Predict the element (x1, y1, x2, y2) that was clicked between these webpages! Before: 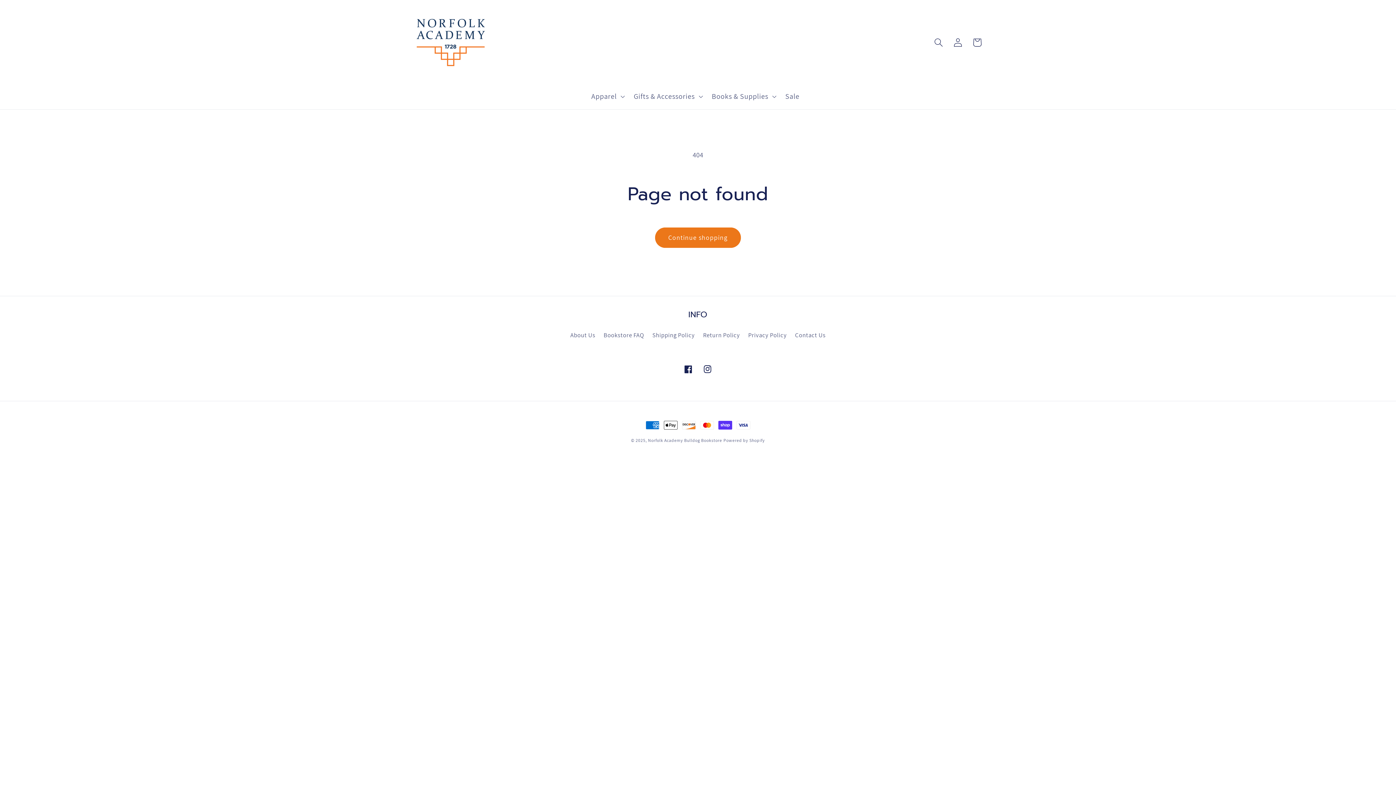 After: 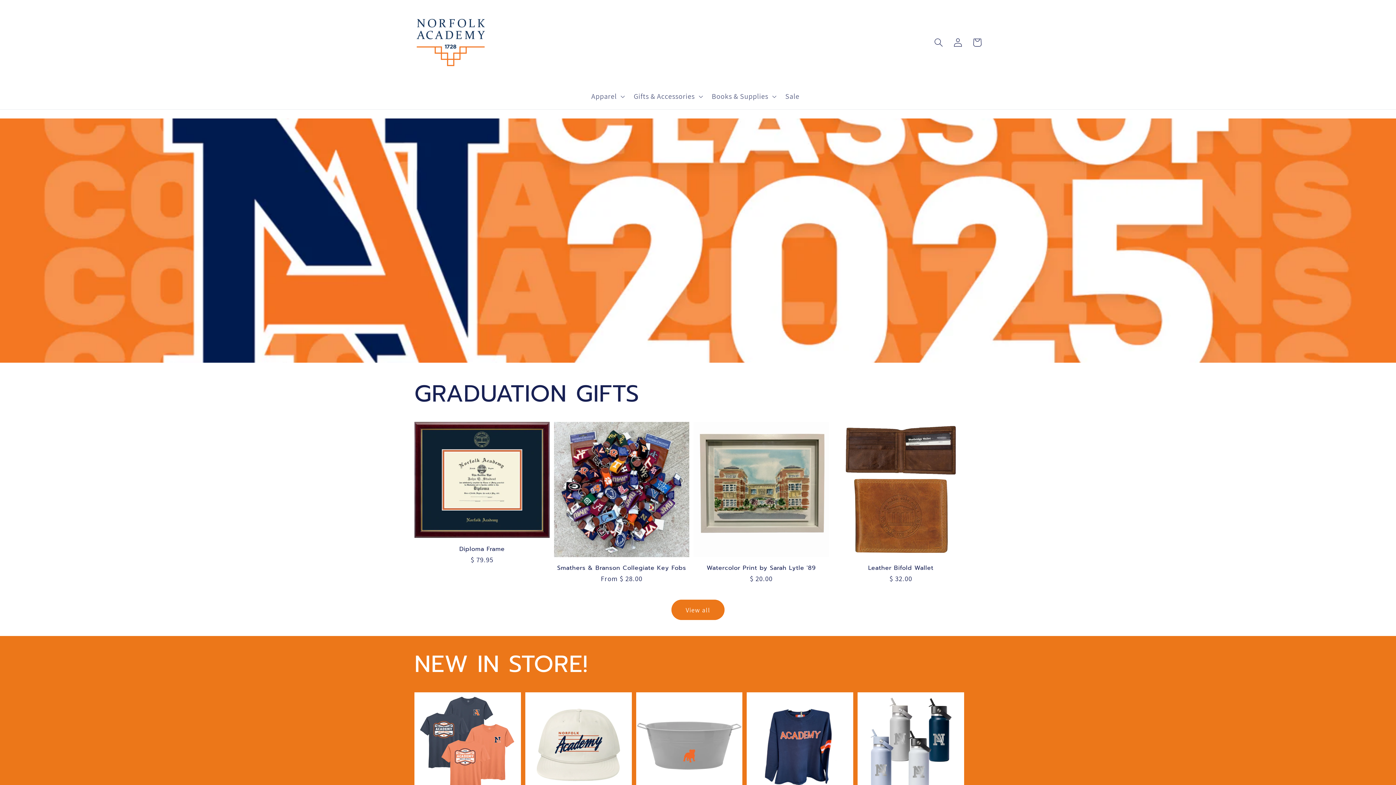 Action: bbox: (648, 437, 722, 443) label: Norfolk Academy Bulldog Bookstore